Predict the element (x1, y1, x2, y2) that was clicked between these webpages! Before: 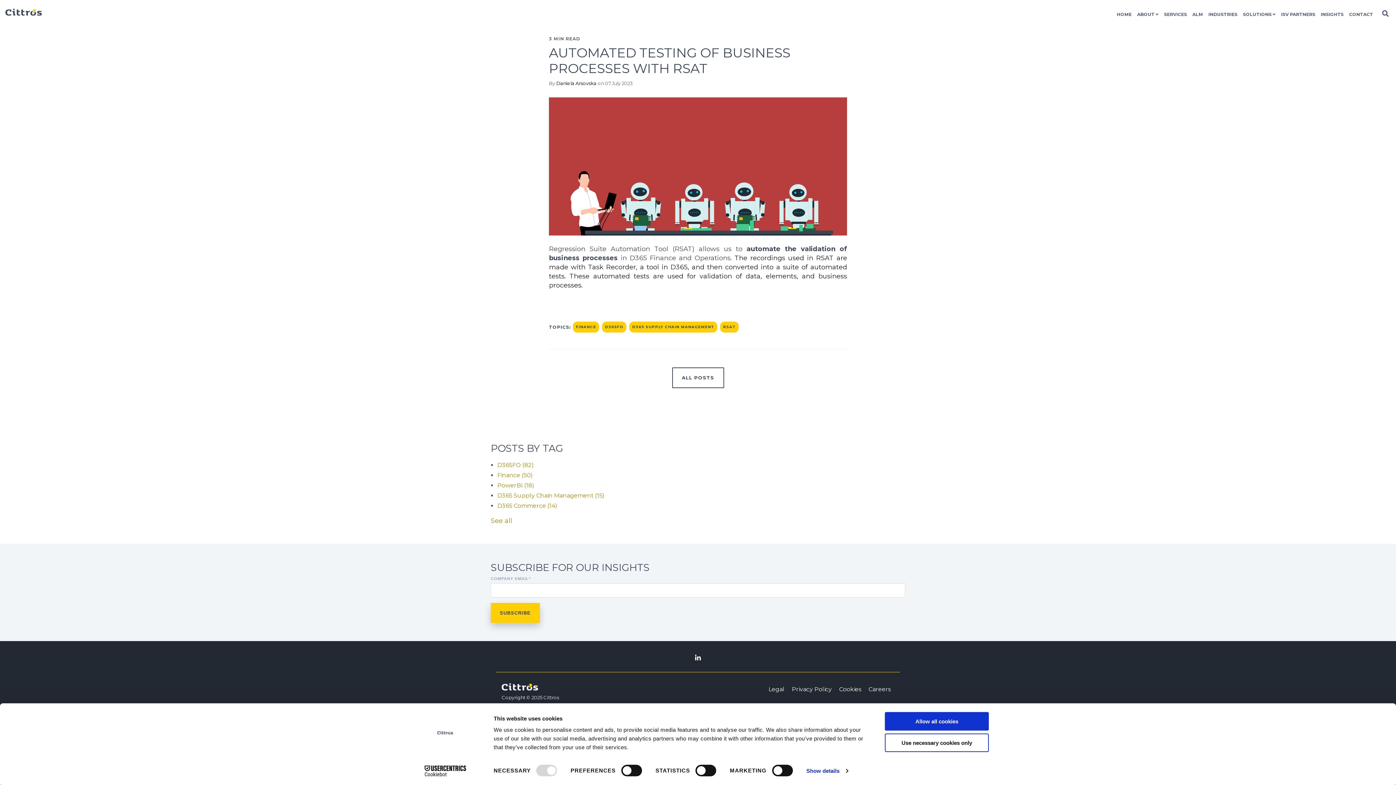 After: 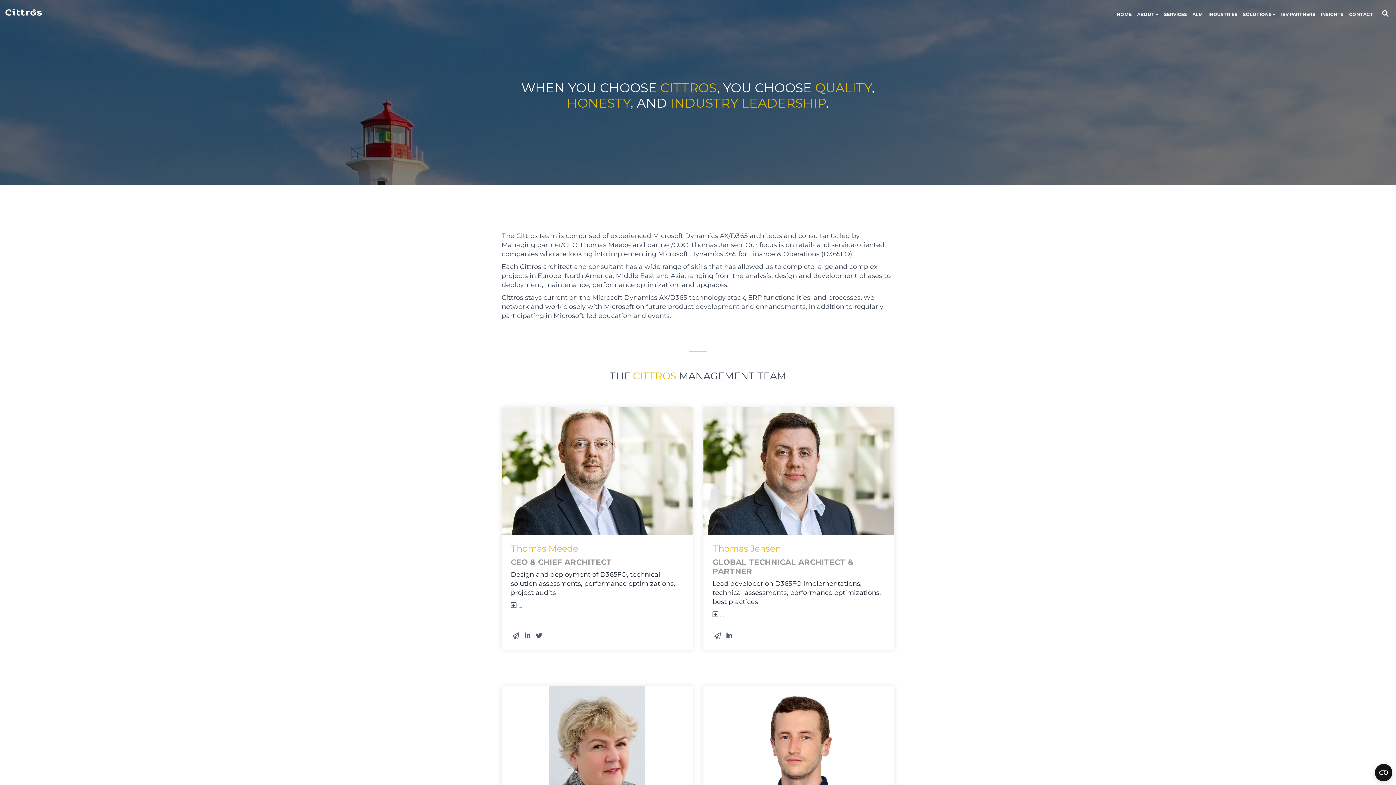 Action: label: ABOUT bbox: (1135, 6, 1160, 22)